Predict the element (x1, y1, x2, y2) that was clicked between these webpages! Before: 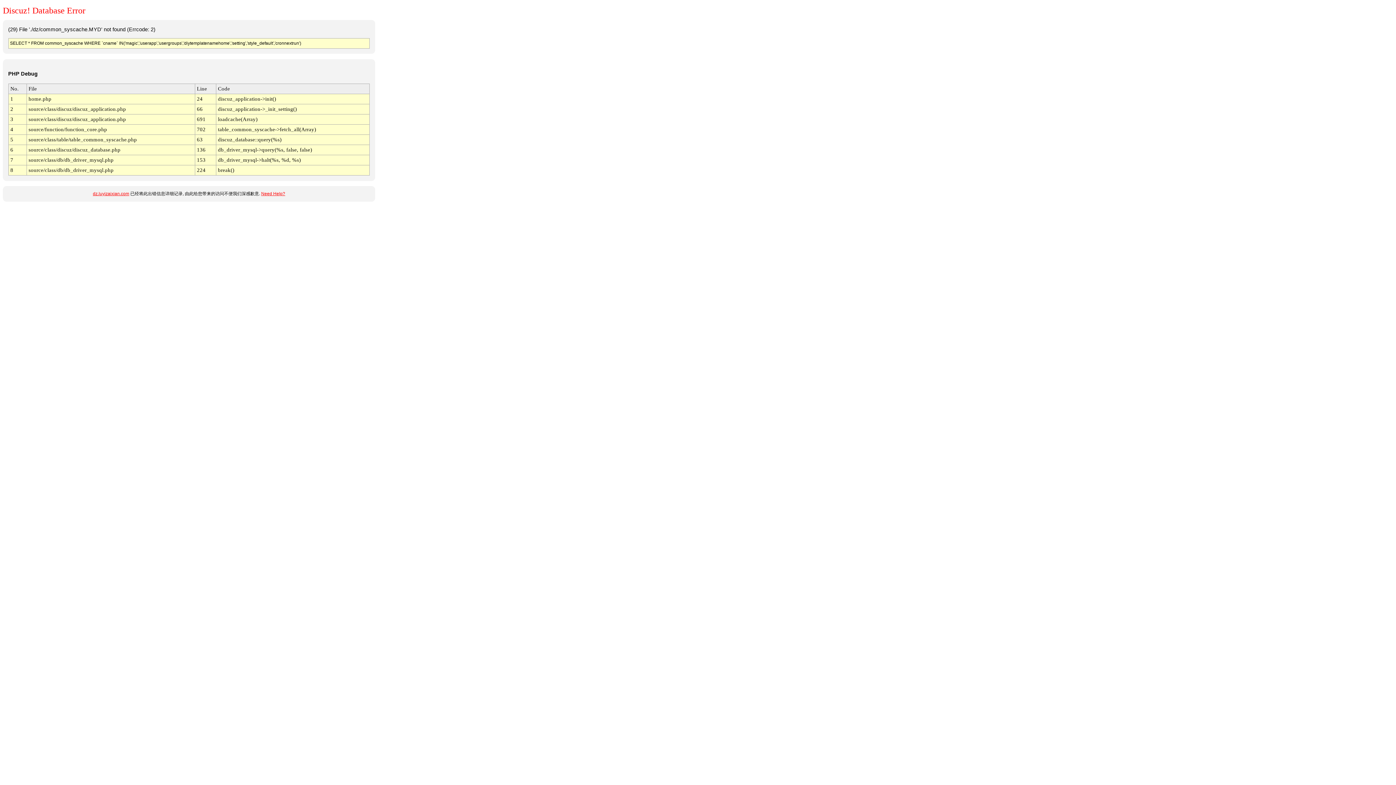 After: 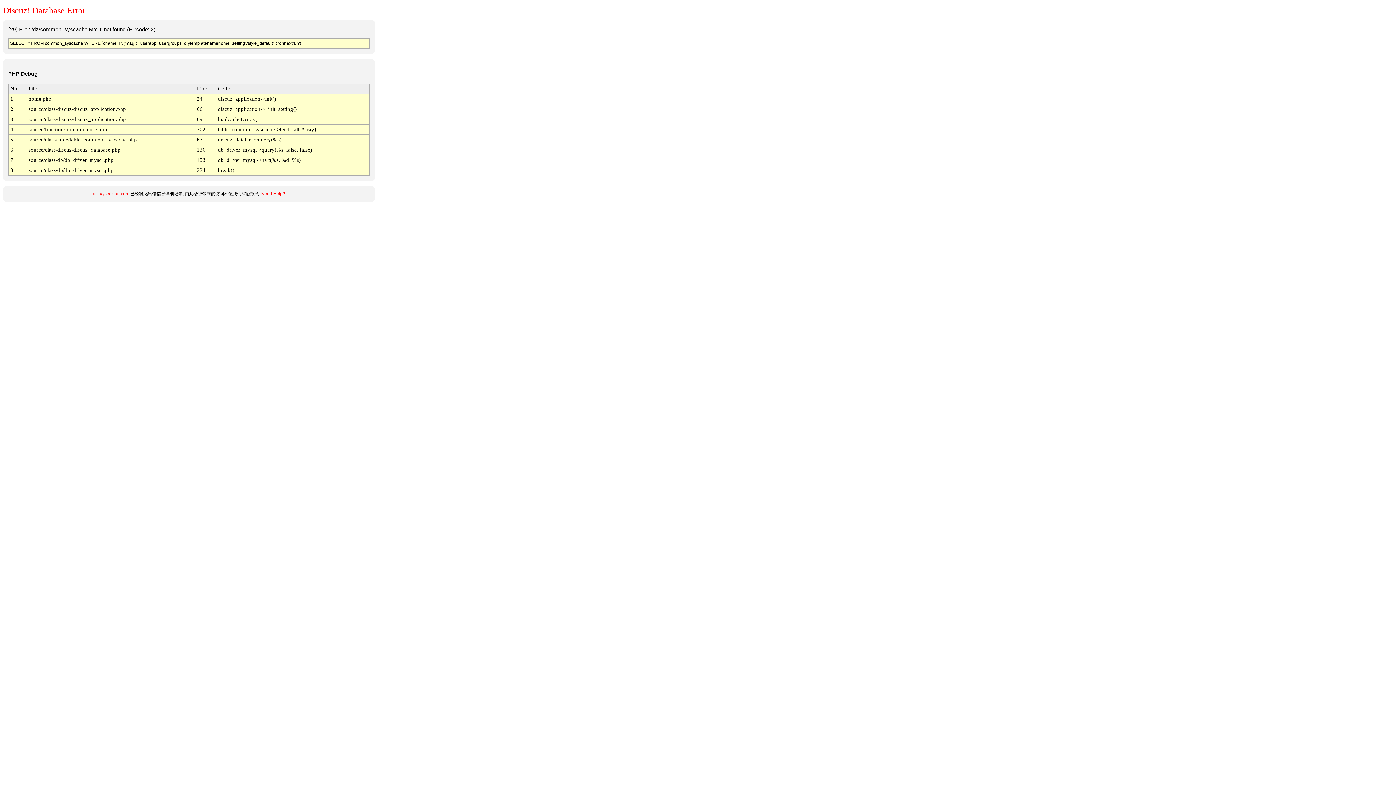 Action: bbox: (261, 191, 285, 196) label: Need Help?